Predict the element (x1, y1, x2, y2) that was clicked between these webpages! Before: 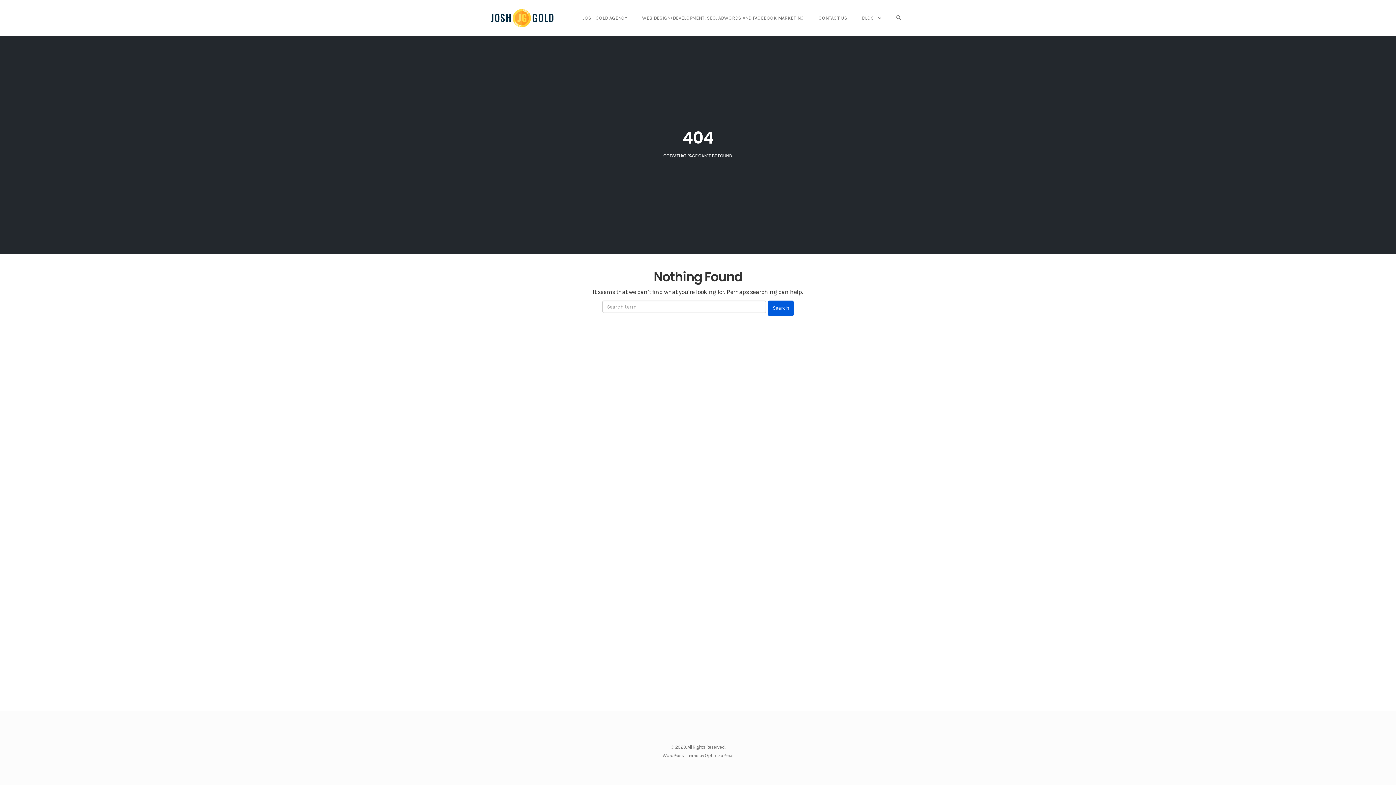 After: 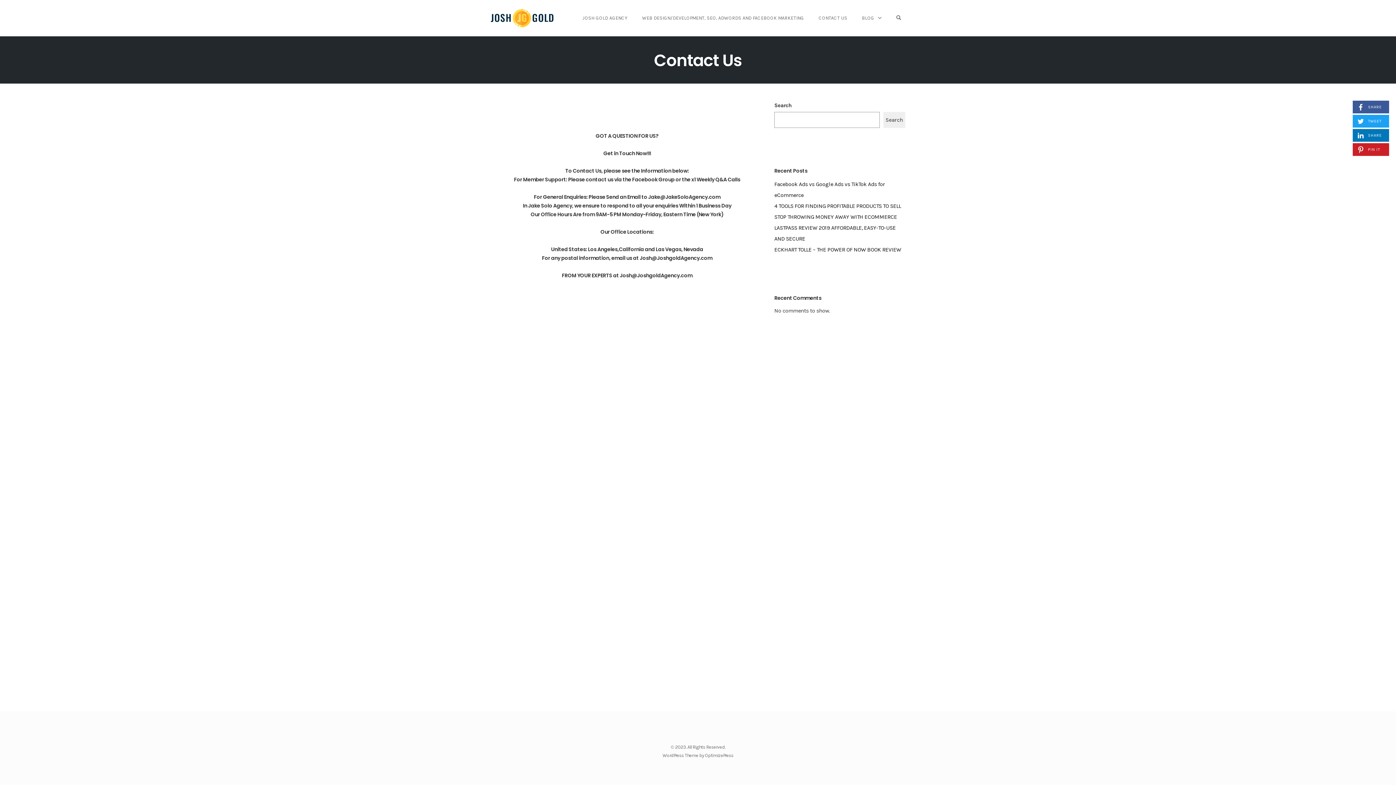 Action: label: CONTACT US bbox: (814, 12, 851, 23)